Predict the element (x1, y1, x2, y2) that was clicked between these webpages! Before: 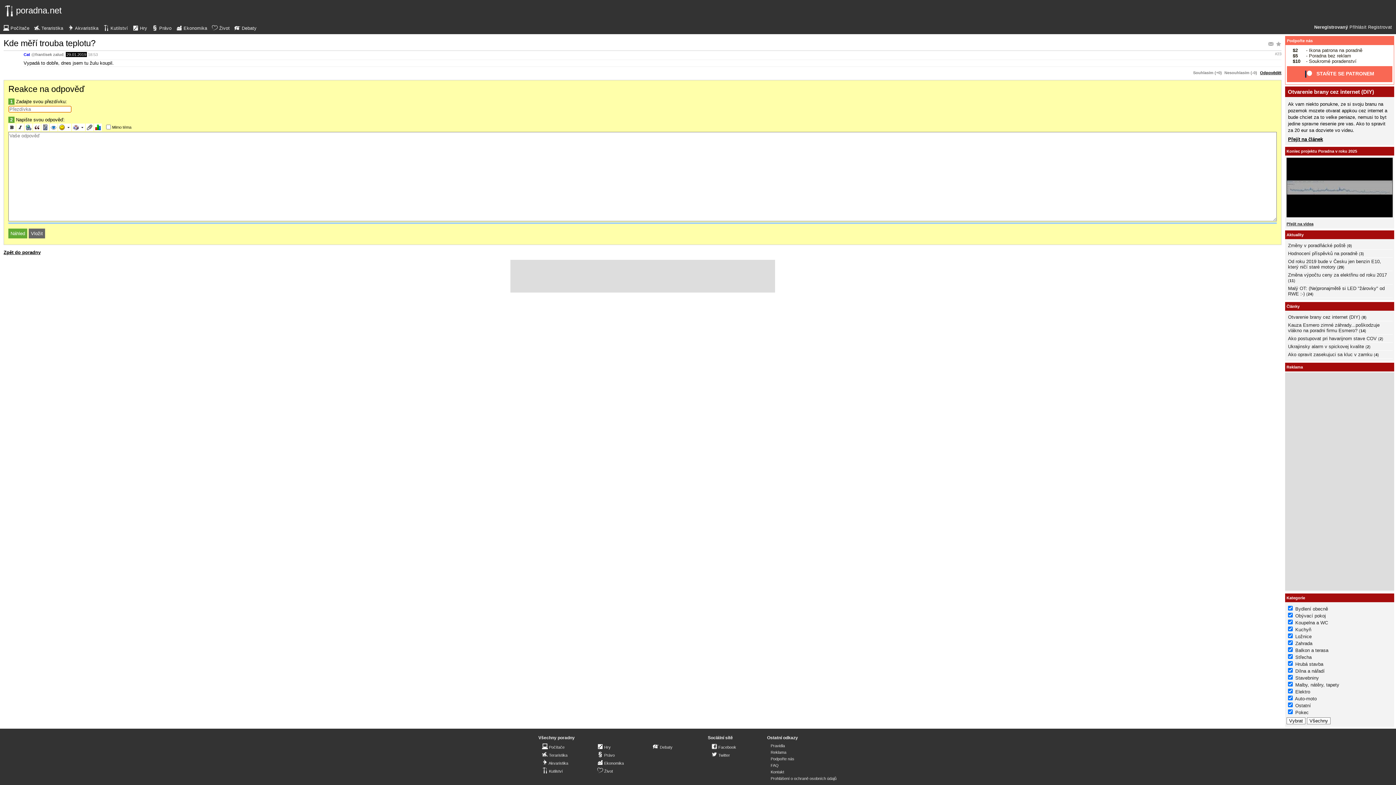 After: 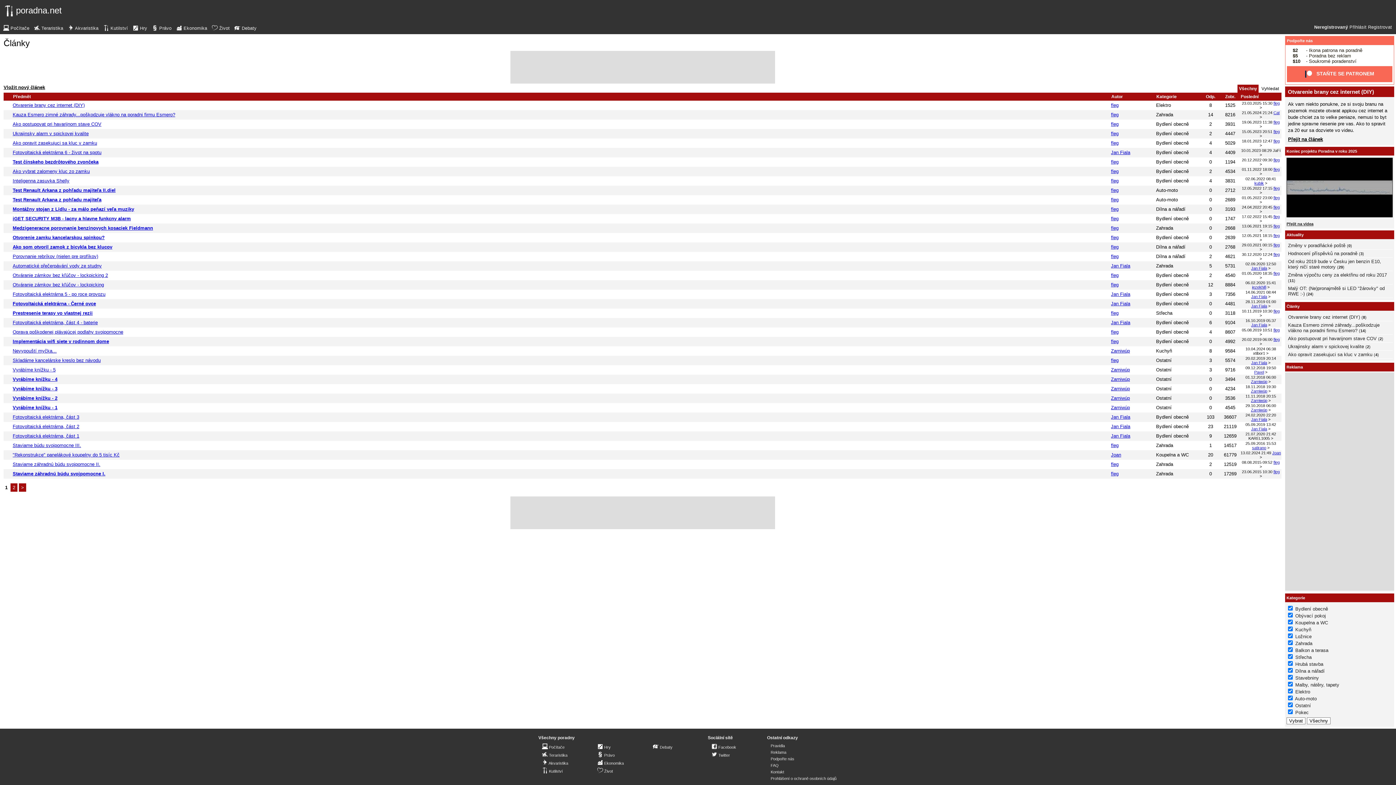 Action: bbox: (1286, 304, 1300, 308) label: Články